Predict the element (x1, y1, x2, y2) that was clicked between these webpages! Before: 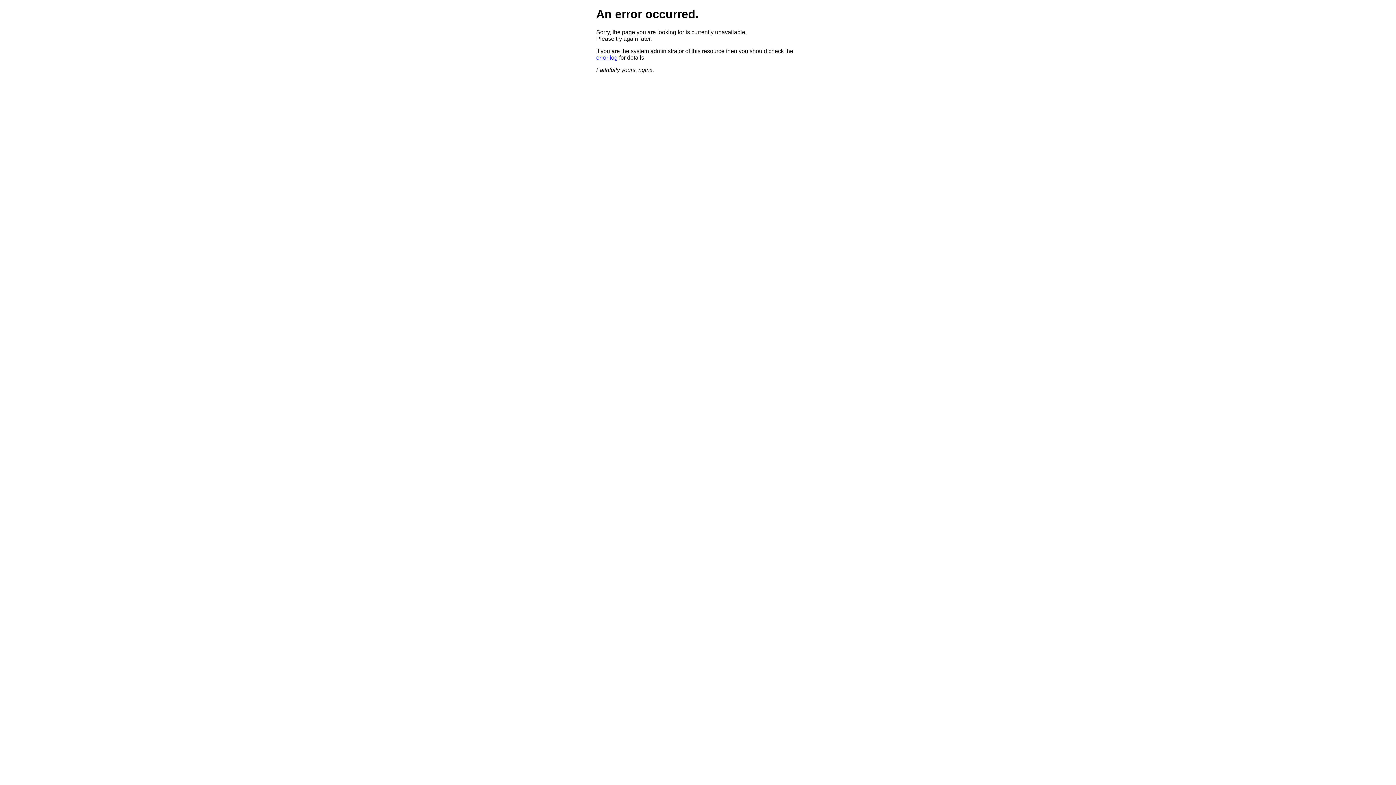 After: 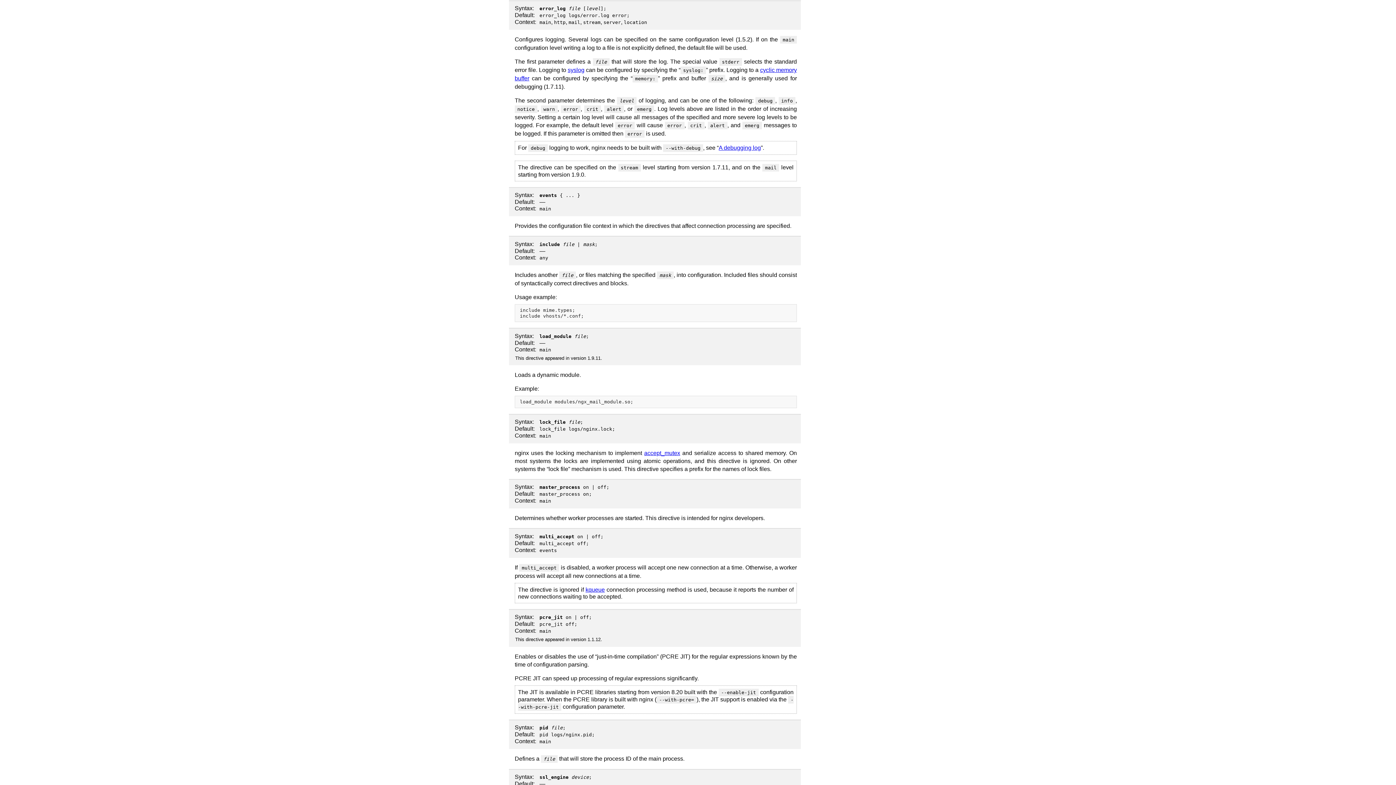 Action: label: error log bbox: (596, 54, 617, 60)